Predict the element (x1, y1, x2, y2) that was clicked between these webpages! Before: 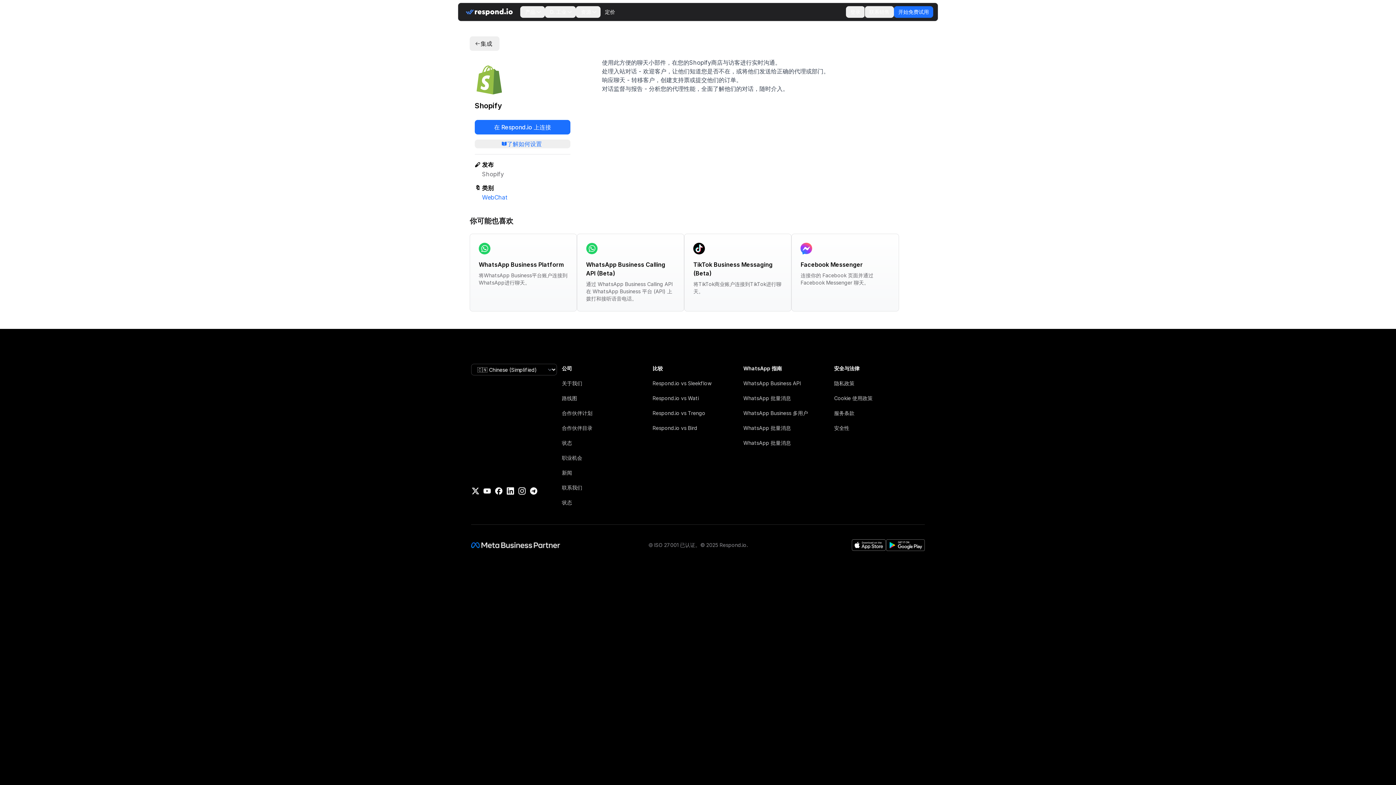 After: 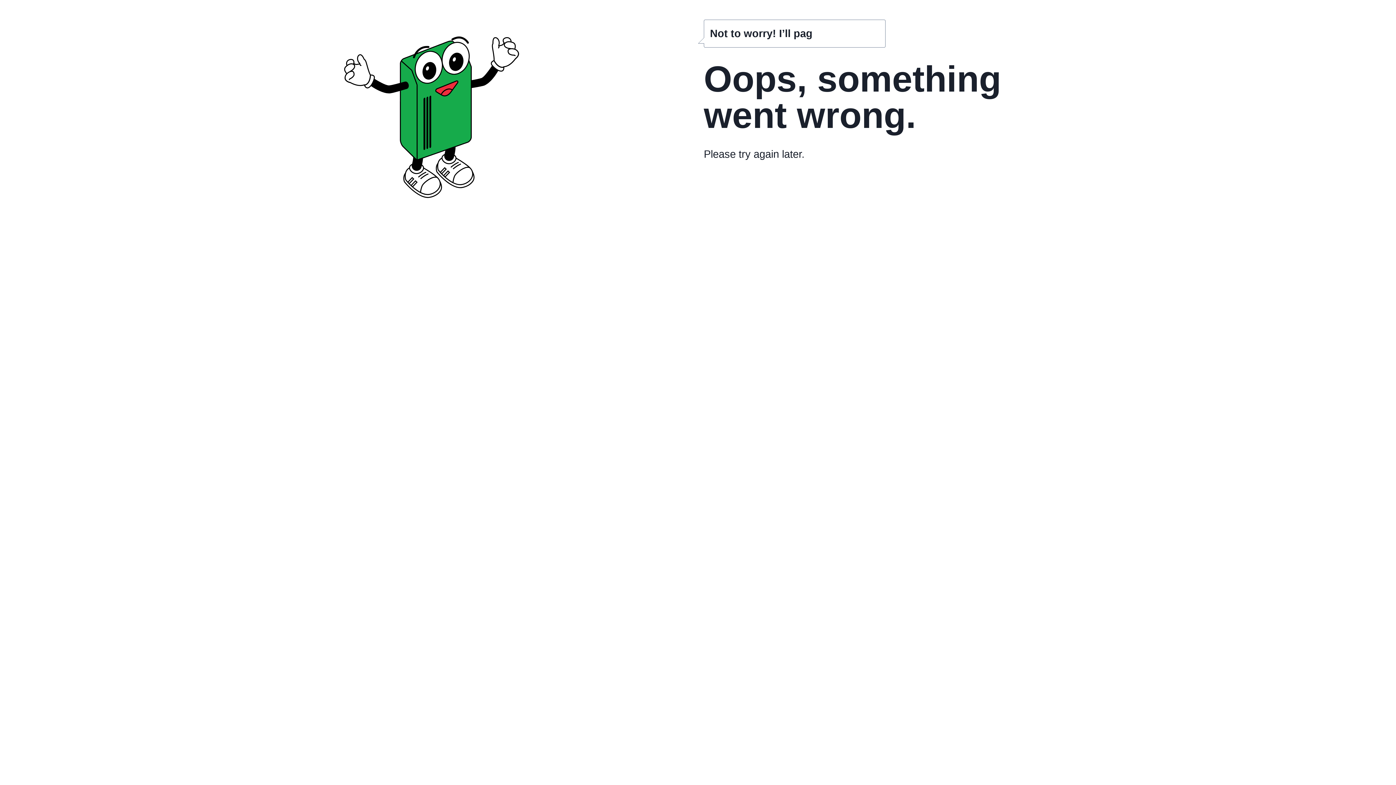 Action: label: 状态 bbox: (562, 499, 572, 505)